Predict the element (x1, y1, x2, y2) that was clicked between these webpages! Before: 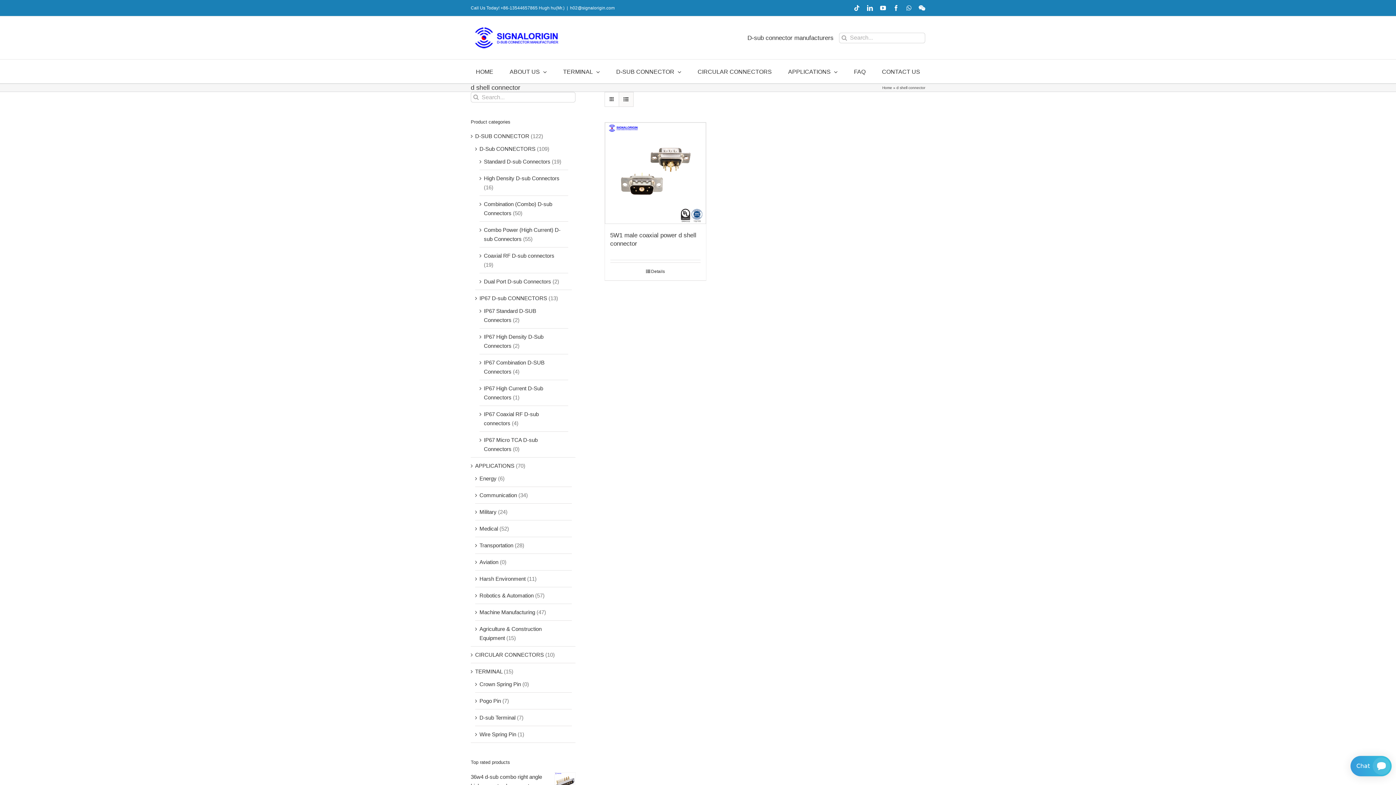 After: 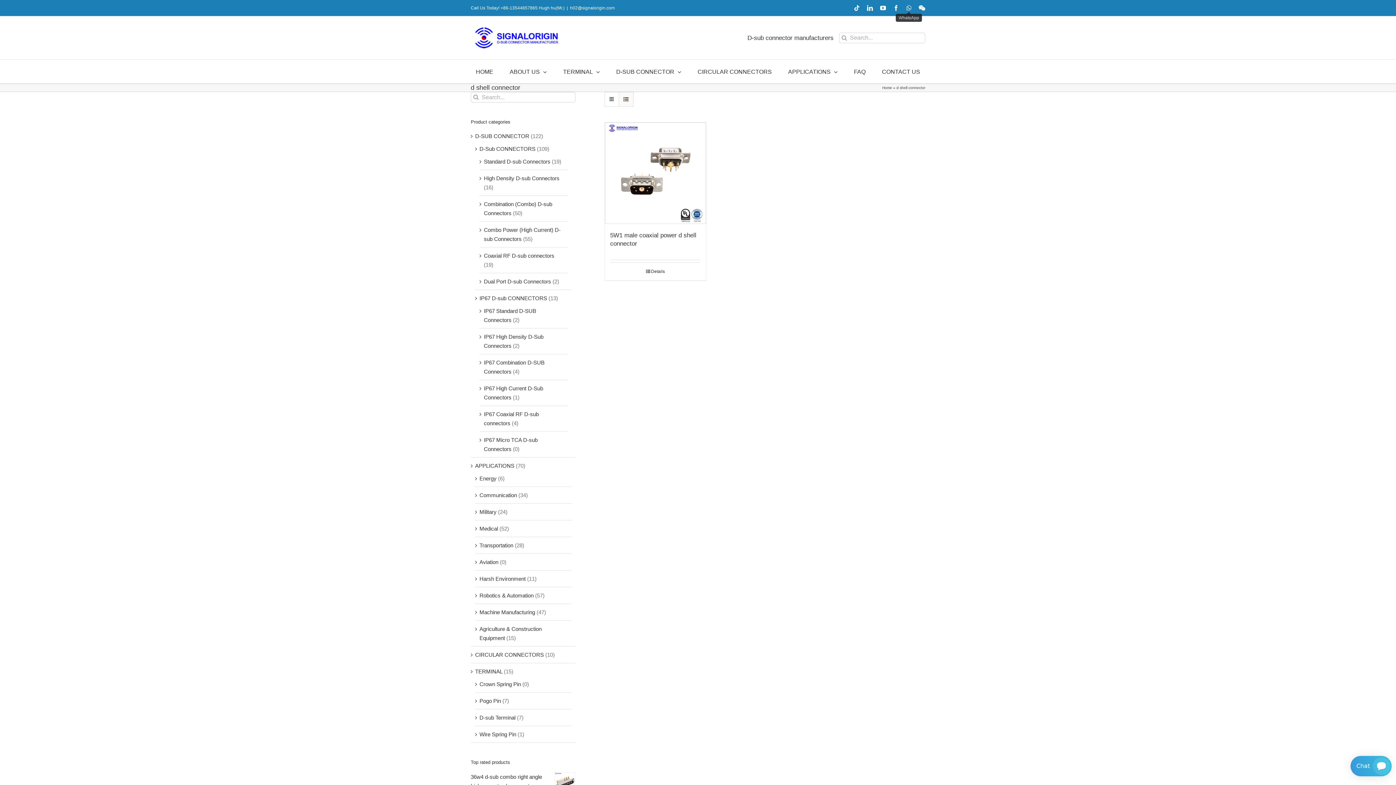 Action: bbox: (906, 5, 911, 10) label: WhatsApp